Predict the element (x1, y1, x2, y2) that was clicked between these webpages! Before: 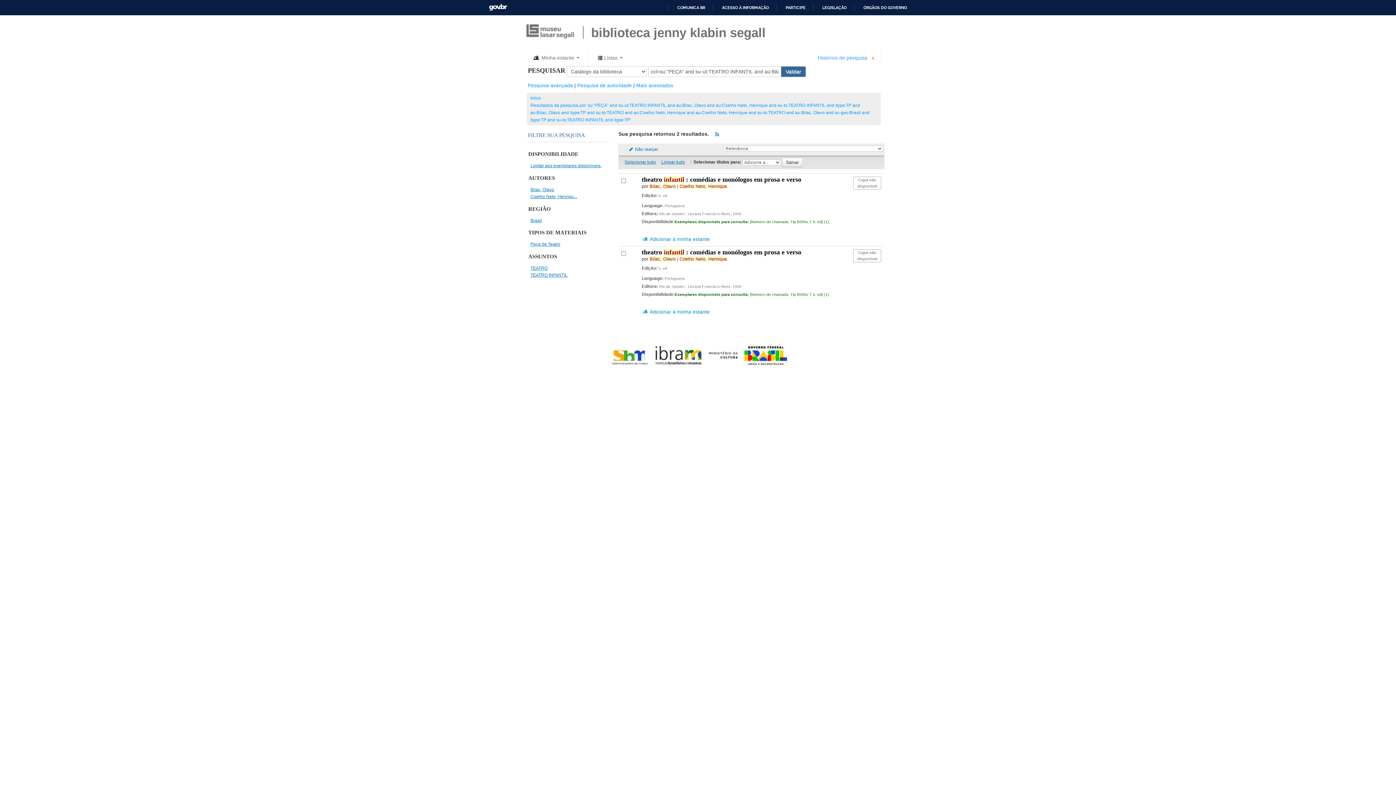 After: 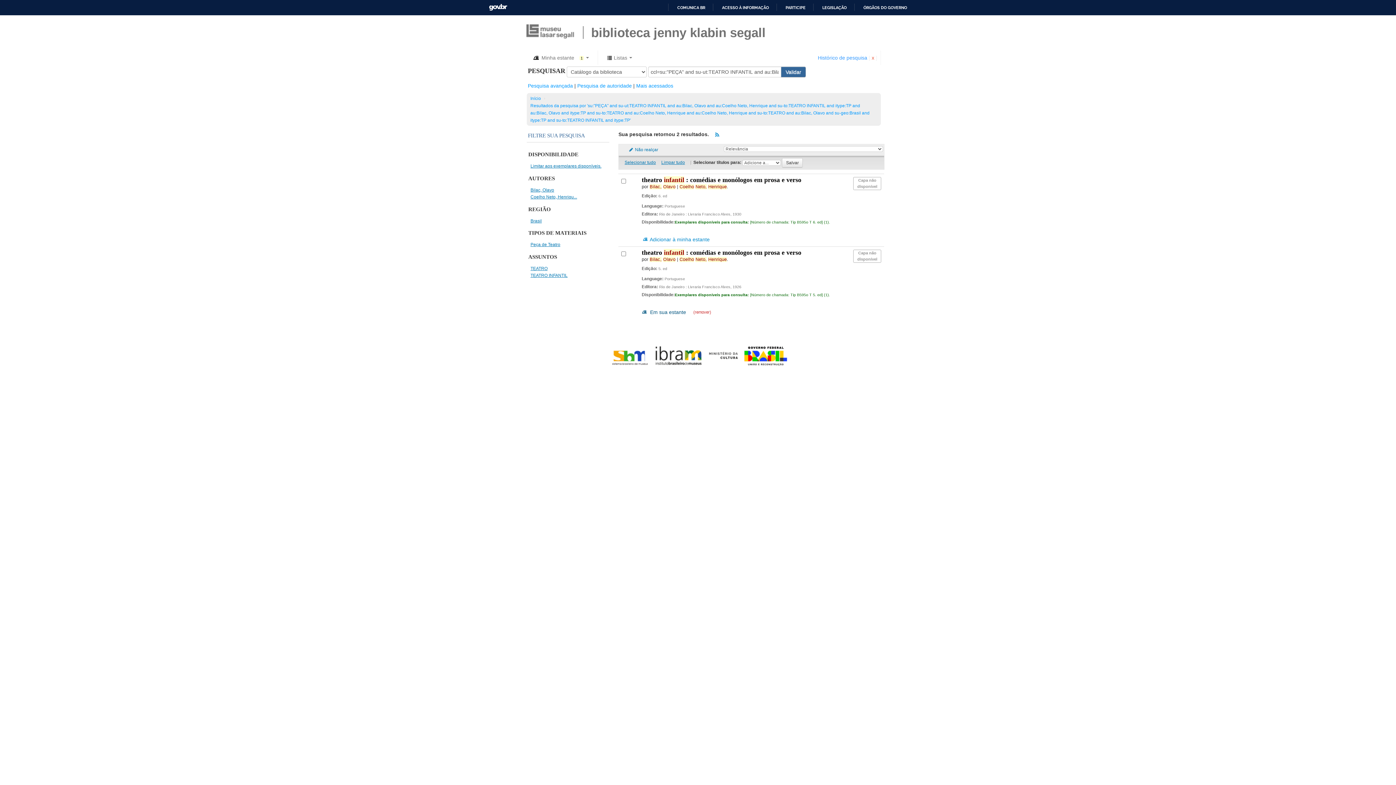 Action: bbox: (641, 308, 710, 316) label:  Adicionar à minha estante